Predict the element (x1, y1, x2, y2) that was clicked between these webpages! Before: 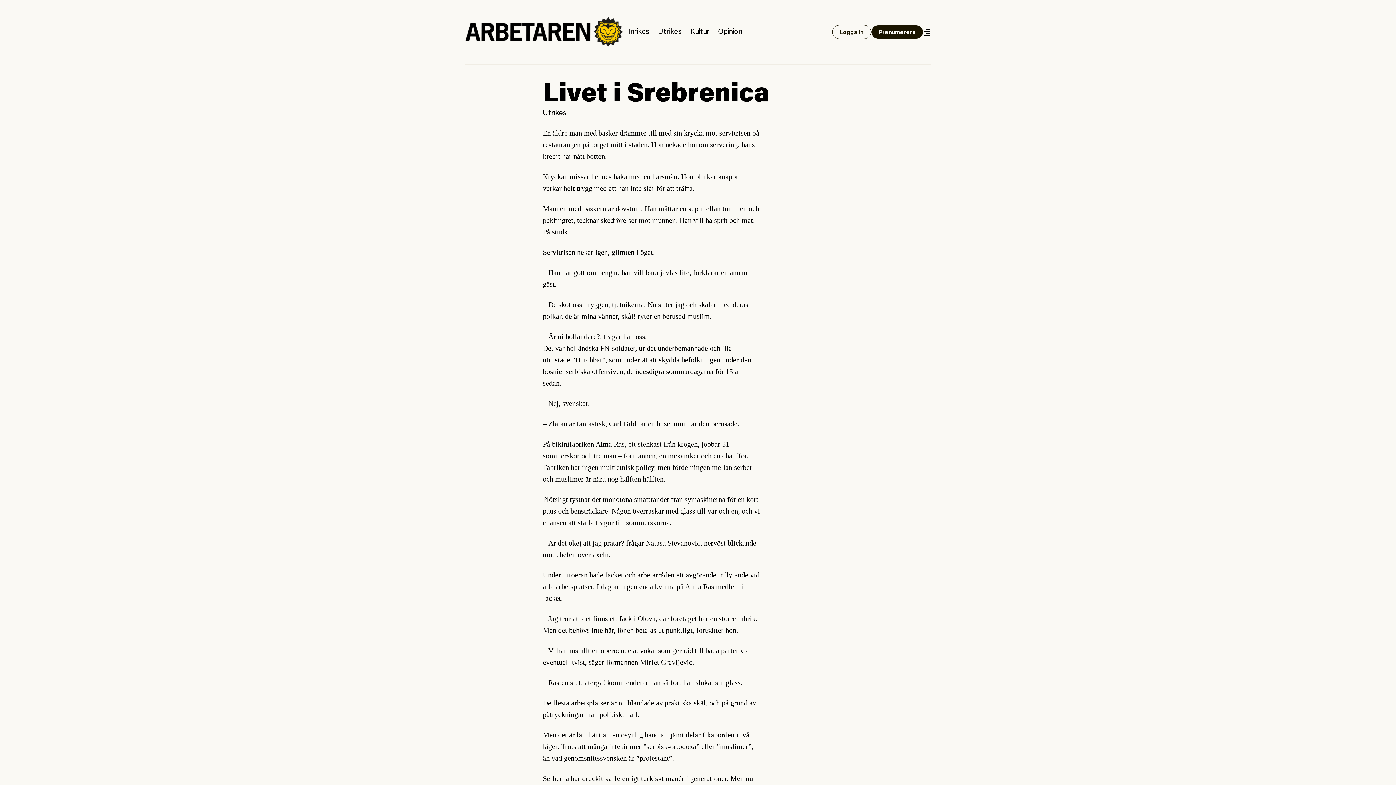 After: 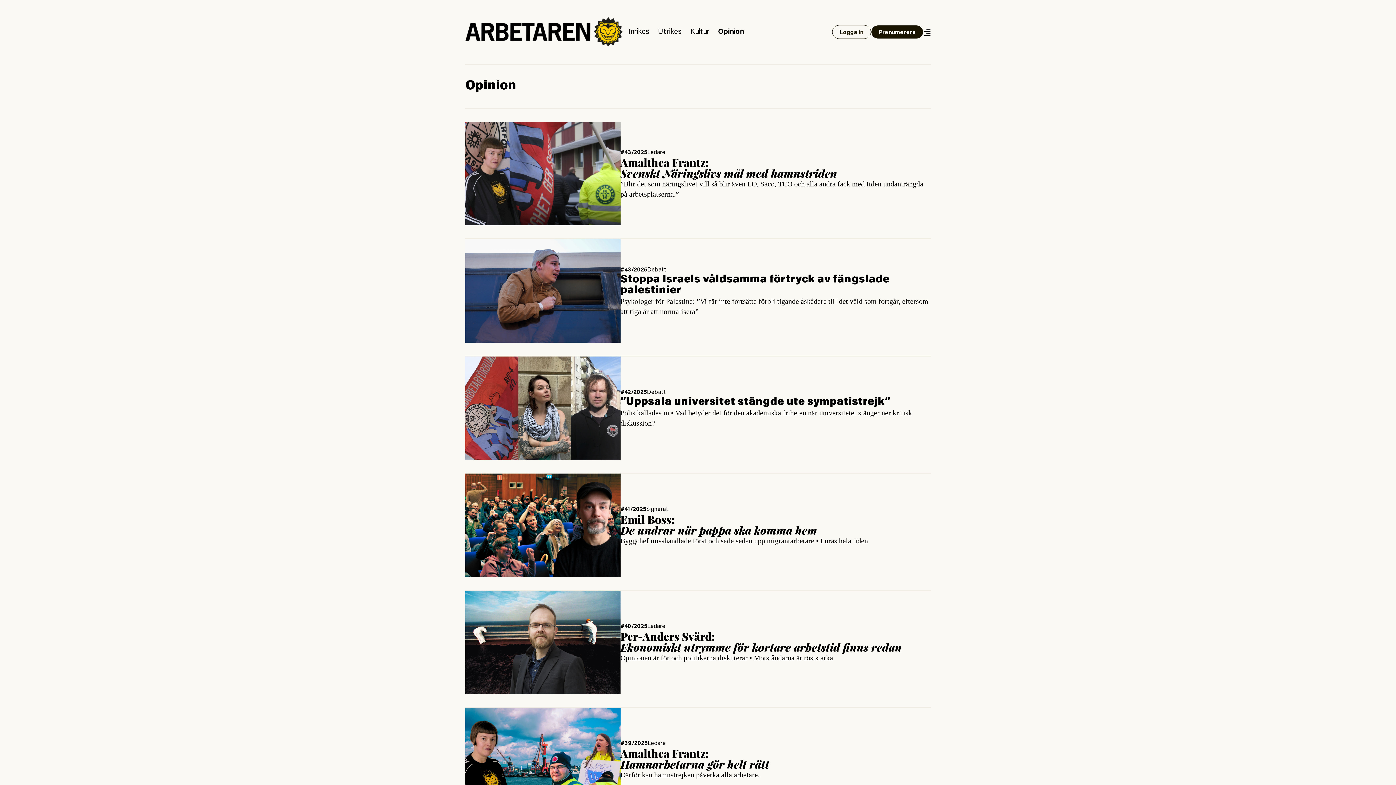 Action: label: Opinion bbox: (718, 28, 742, 35)